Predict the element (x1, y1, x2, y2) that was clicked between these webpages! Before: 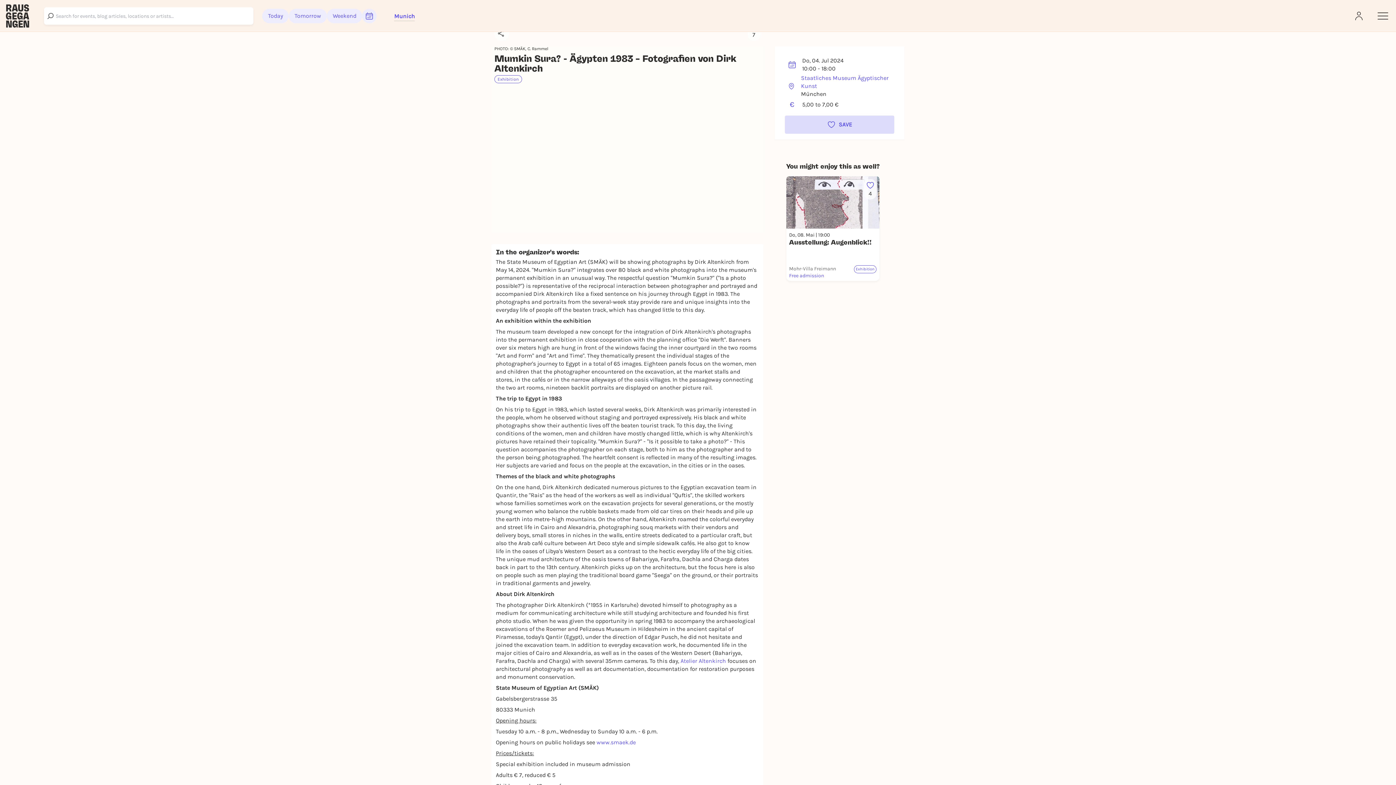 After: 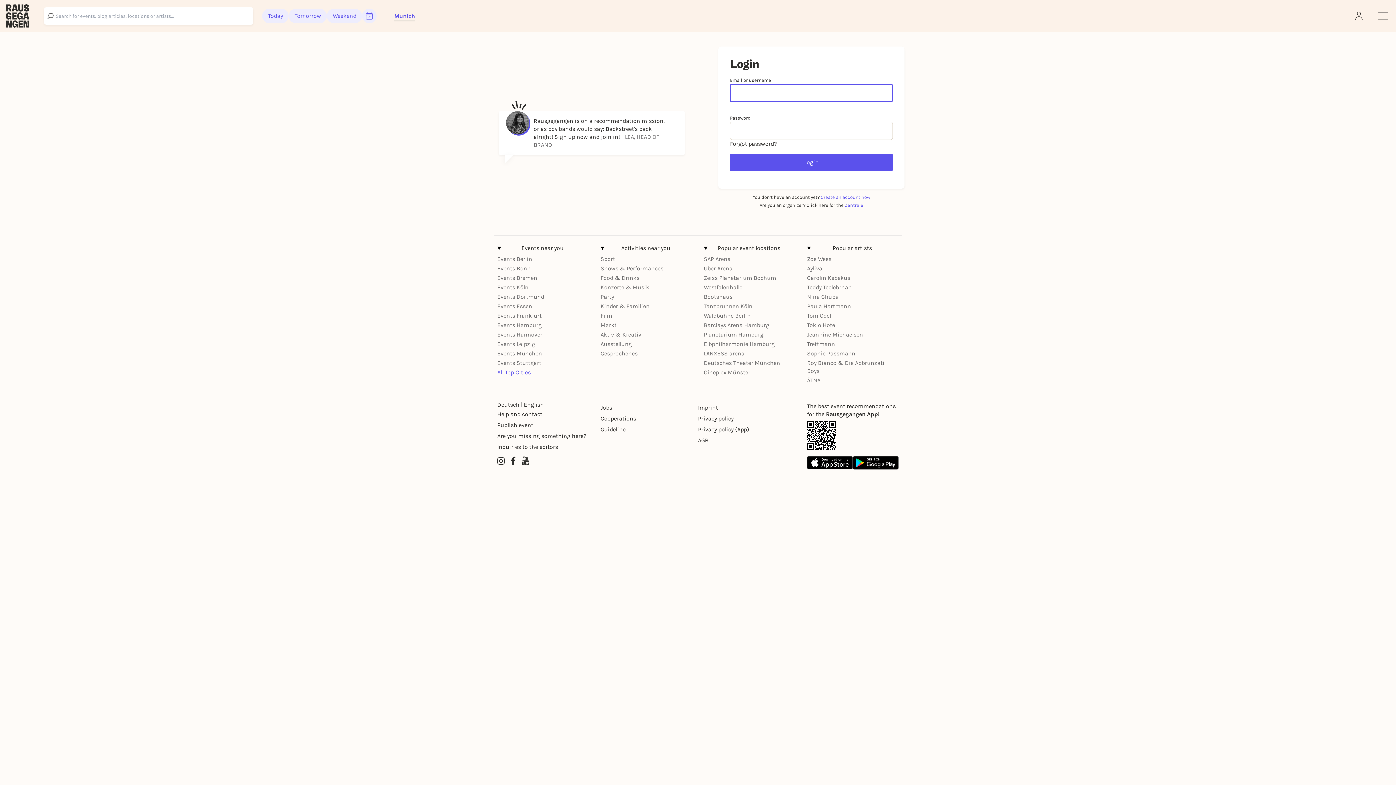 Action: bbox: (1355, 11, 1364, 20) label: Login